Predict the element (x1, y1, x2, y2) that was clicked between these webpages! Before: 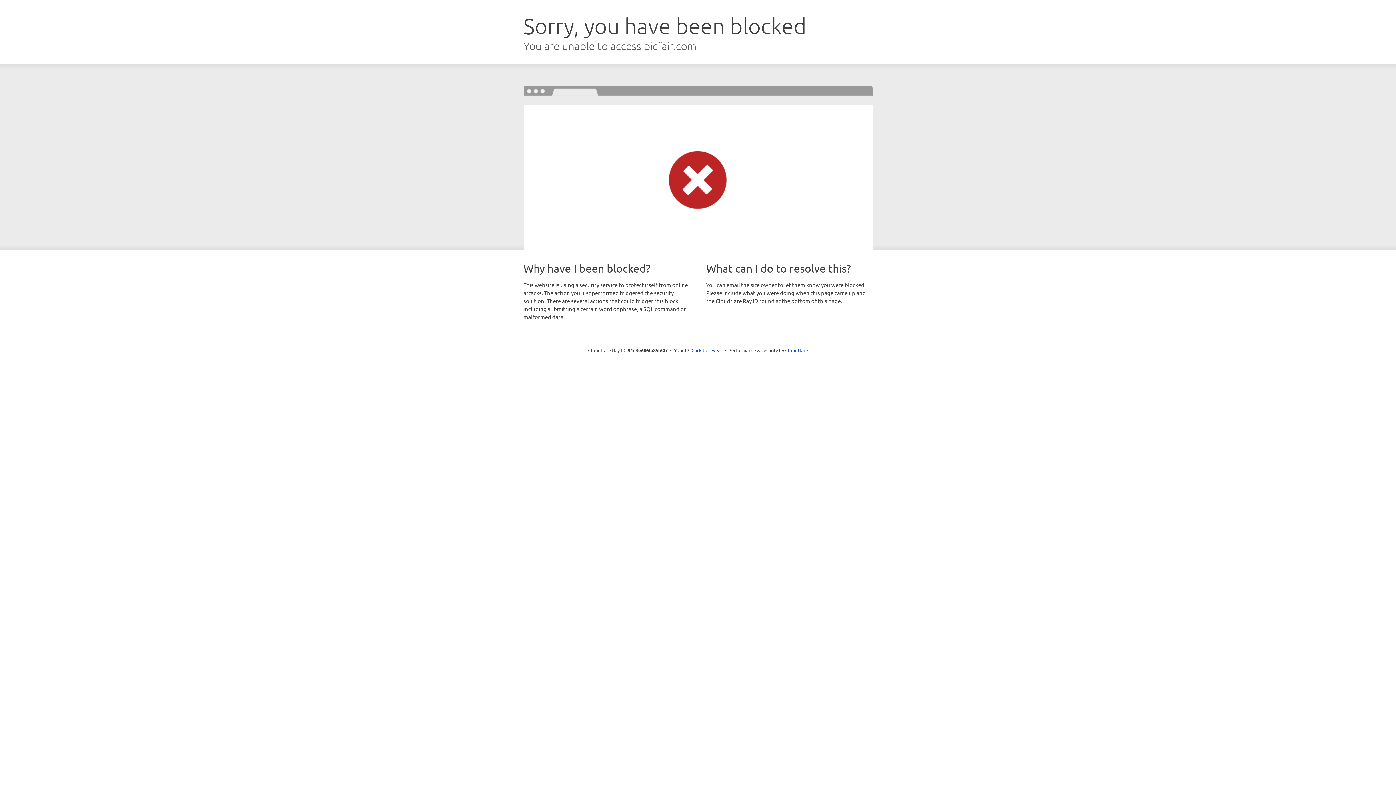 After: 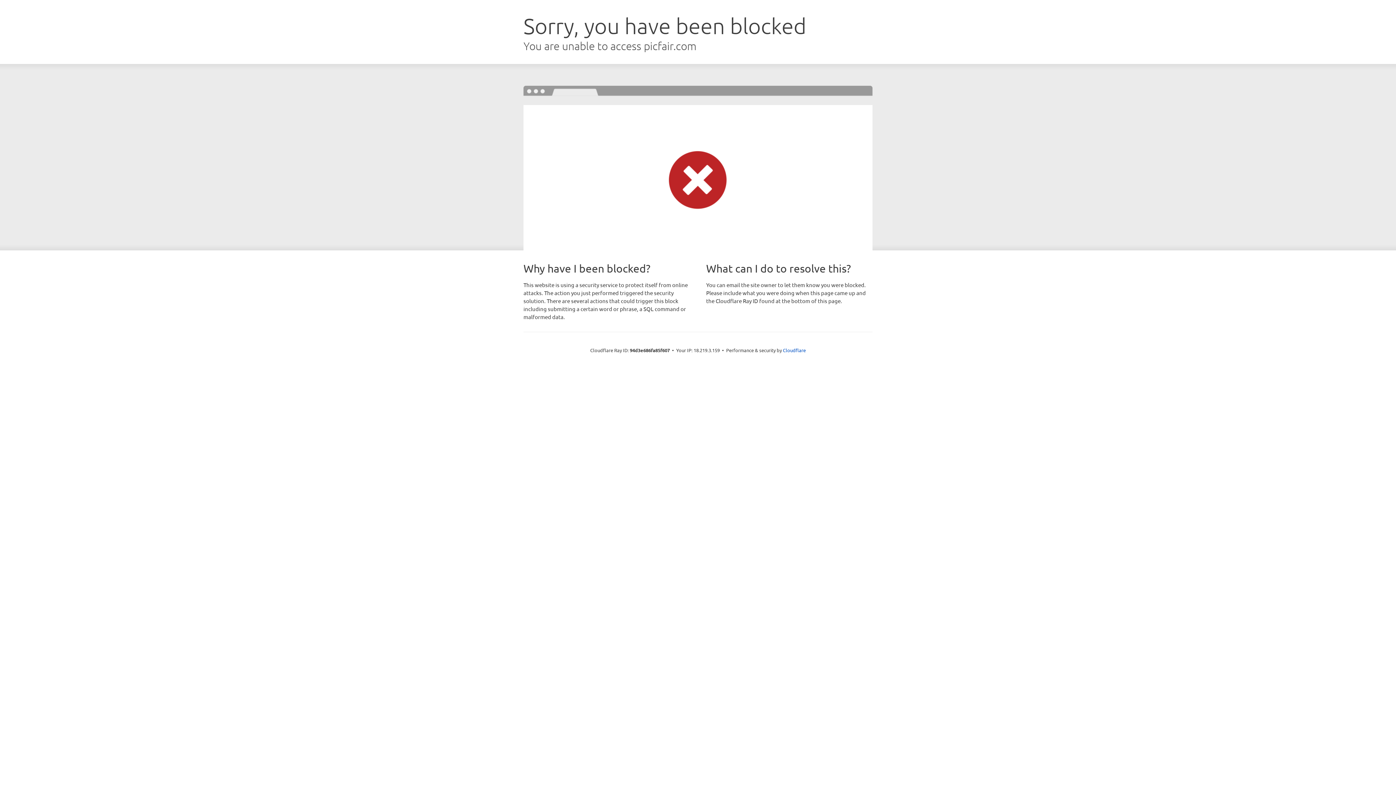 Action: bbox: (691, 346, 722, 353) label: Click to reveal